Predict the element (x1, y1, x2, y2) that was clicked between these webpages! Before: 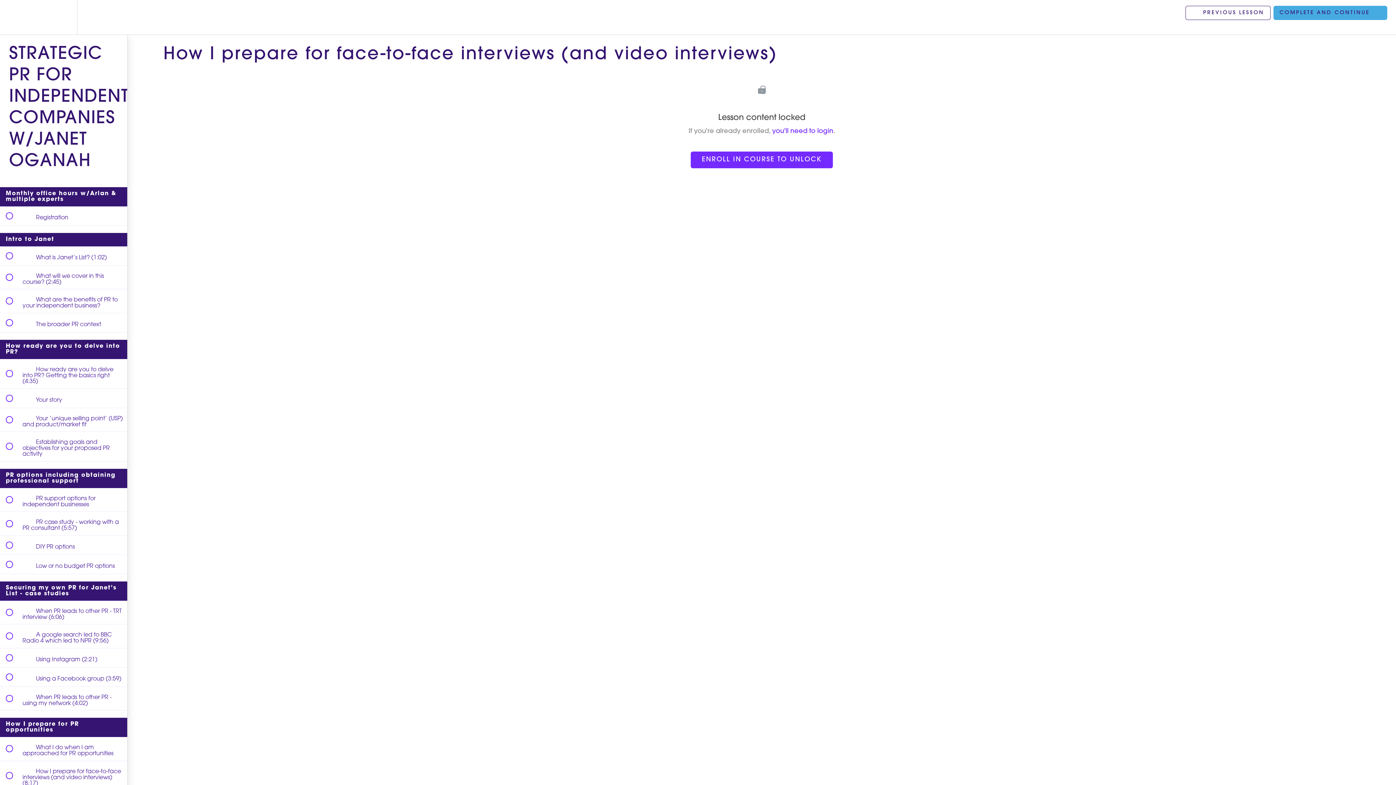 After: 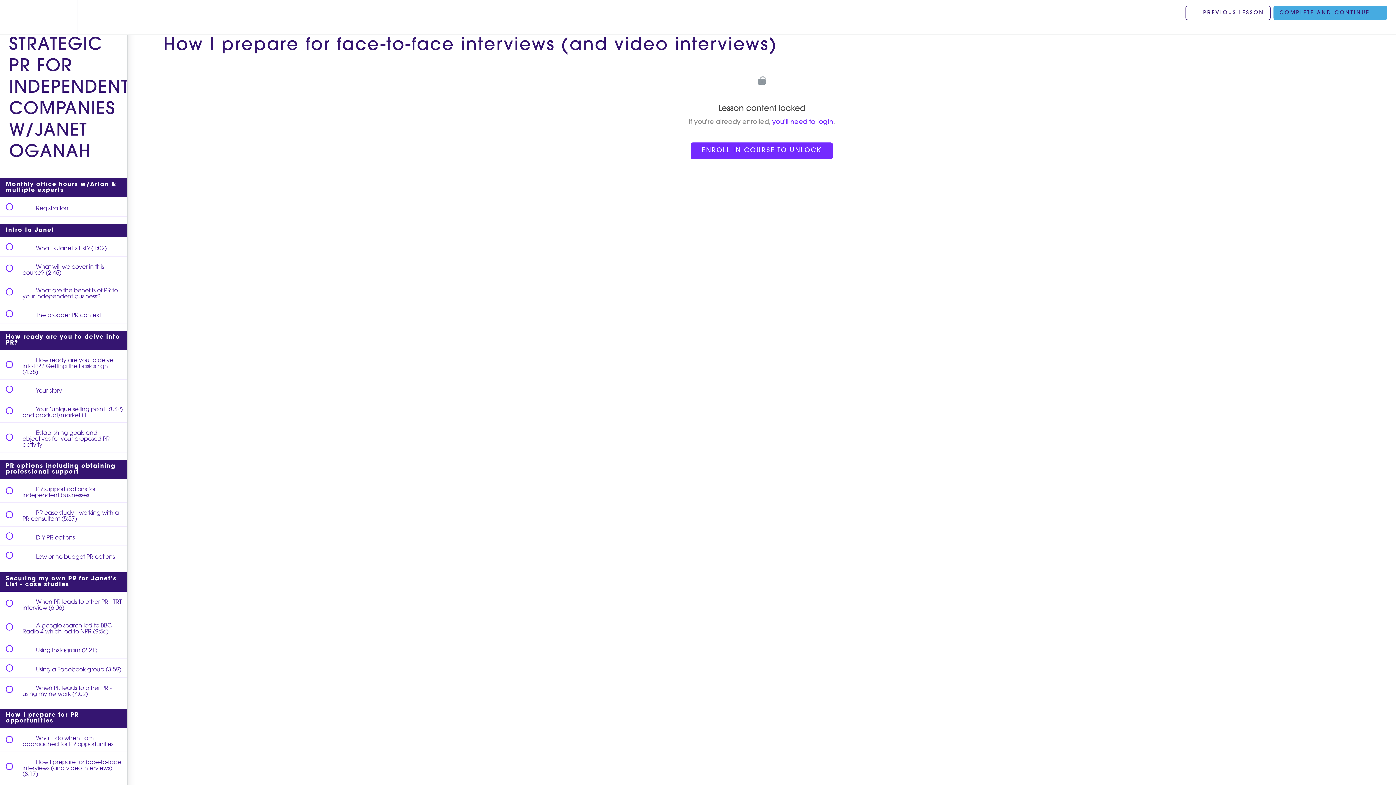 Action: bbox: (100, 0, 127, 34) label: Course Sidebar